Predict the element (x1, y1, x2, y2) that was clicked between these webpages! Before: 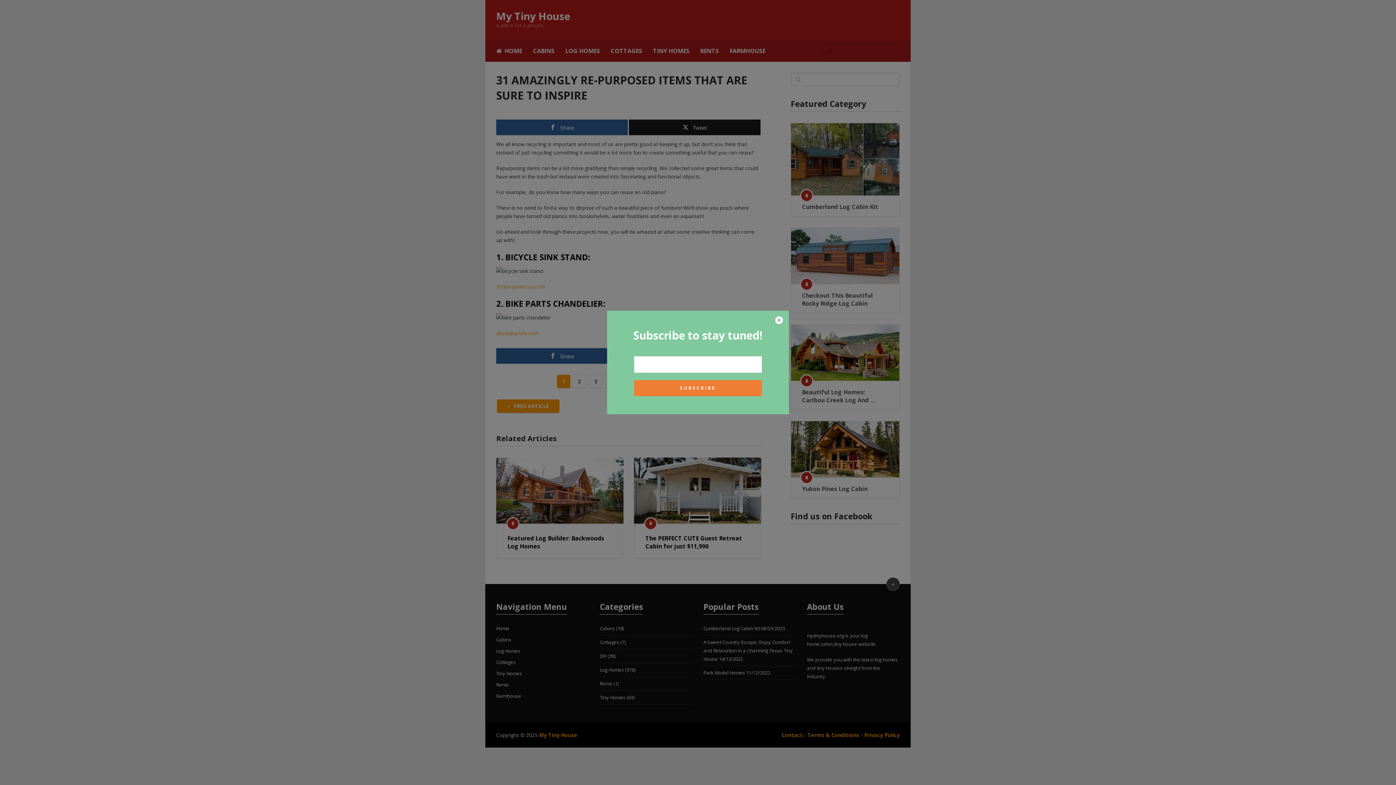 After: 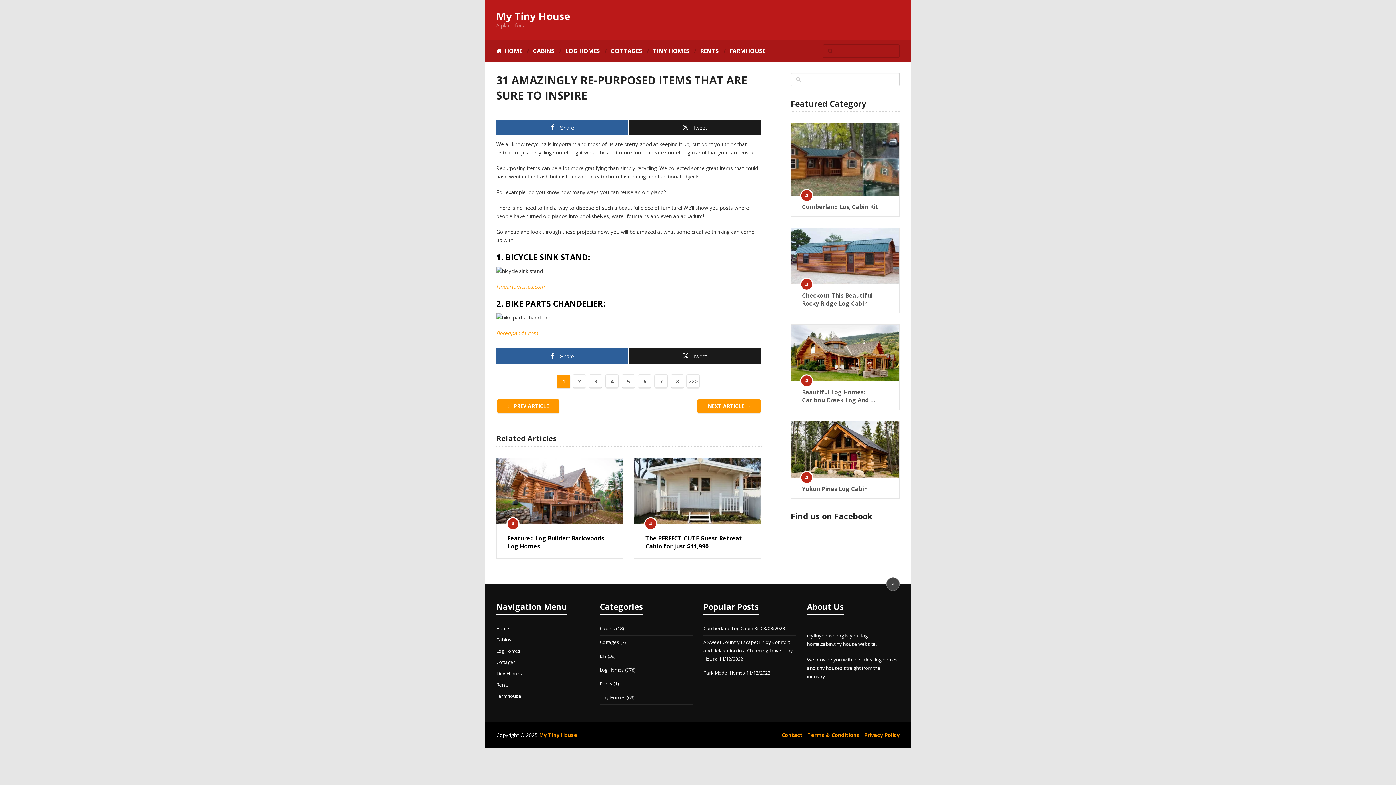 Action: bbox: (774, 316, 783, 325)